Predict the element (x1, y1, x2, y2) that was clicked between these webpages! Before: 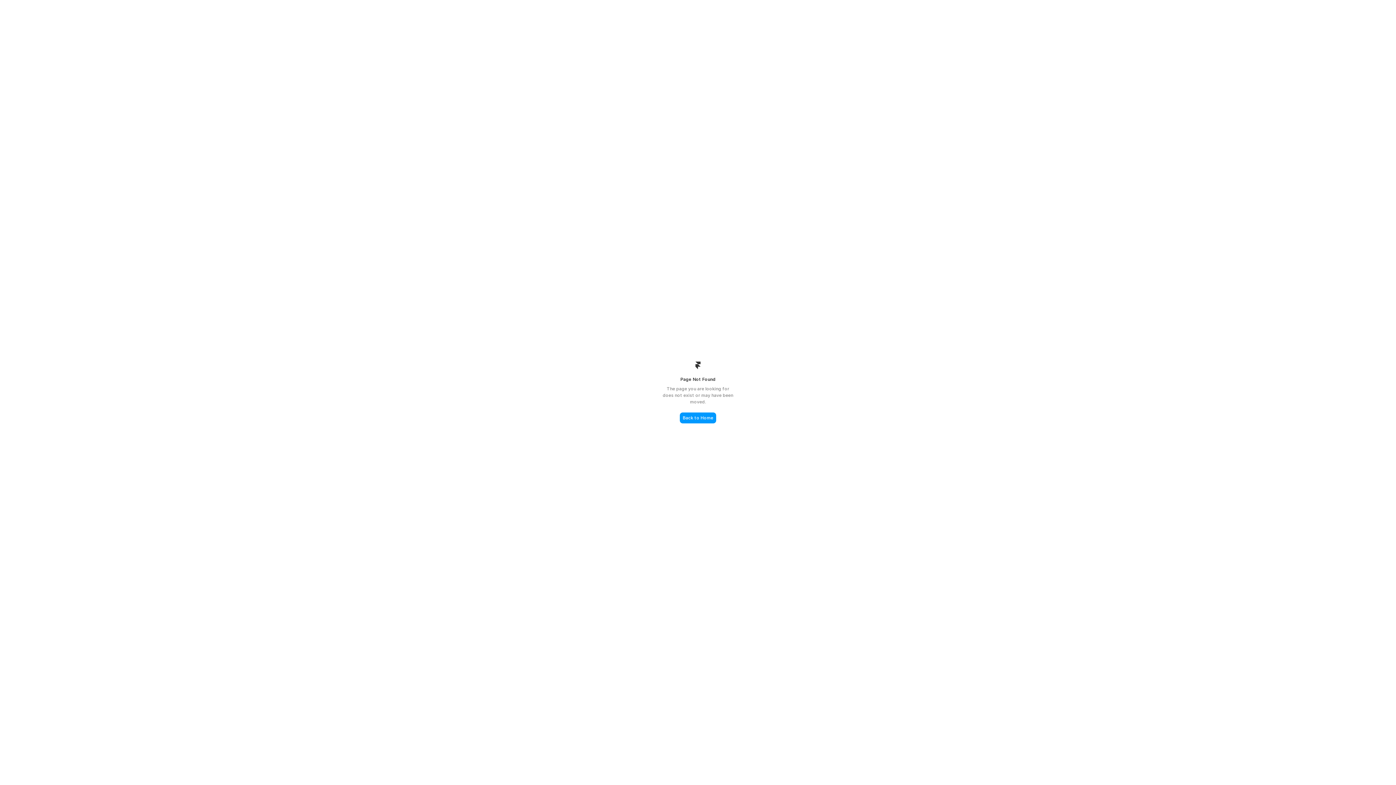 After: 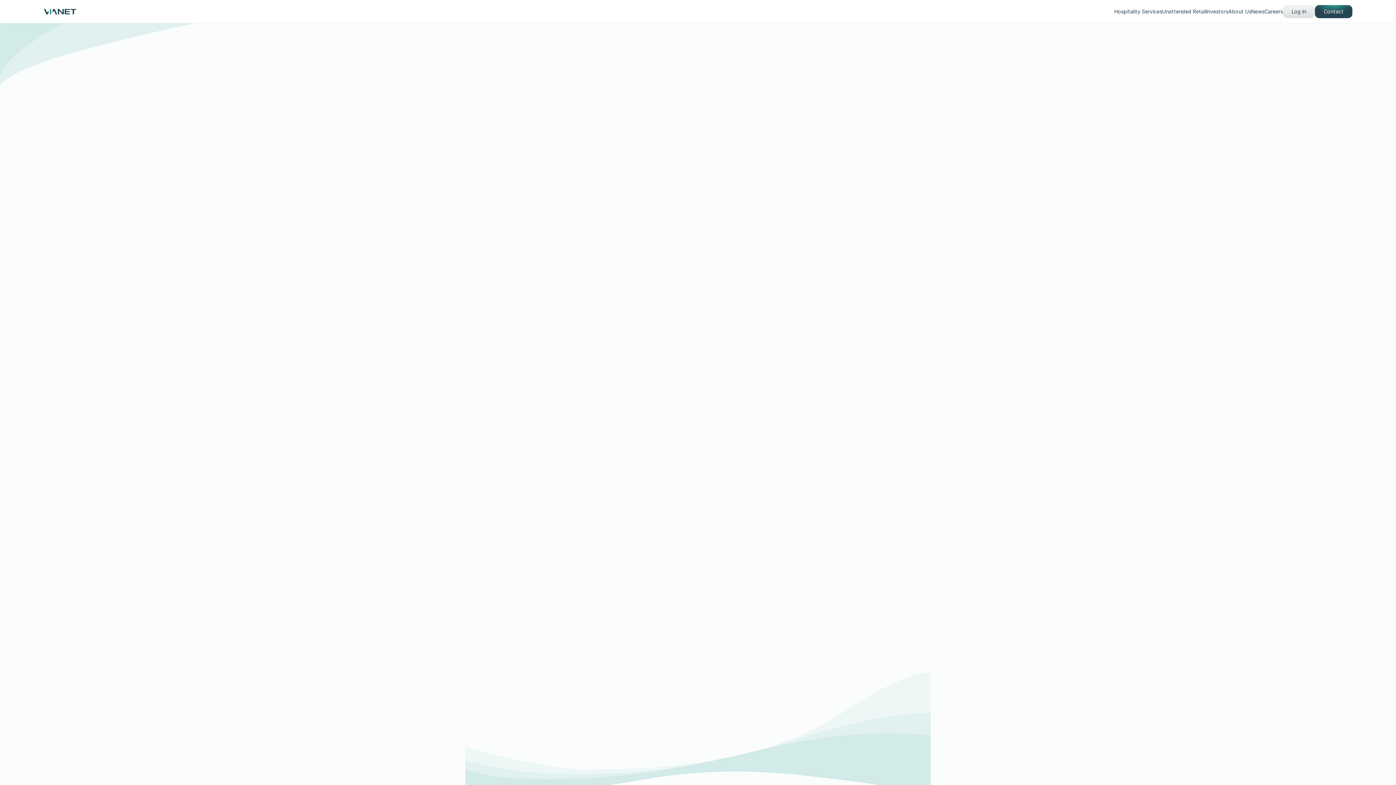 Action: label: Back to Home bbox: (680, 412, 716, 423)